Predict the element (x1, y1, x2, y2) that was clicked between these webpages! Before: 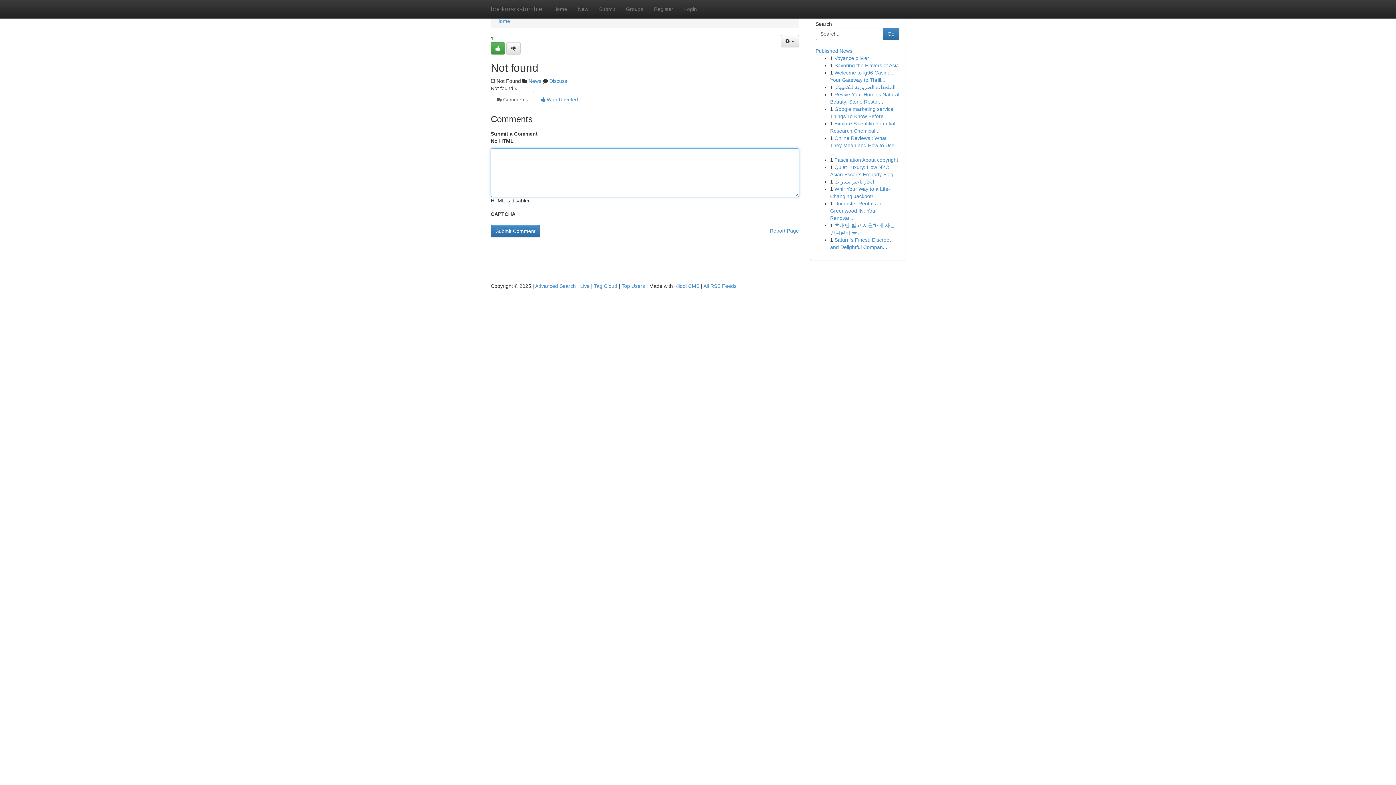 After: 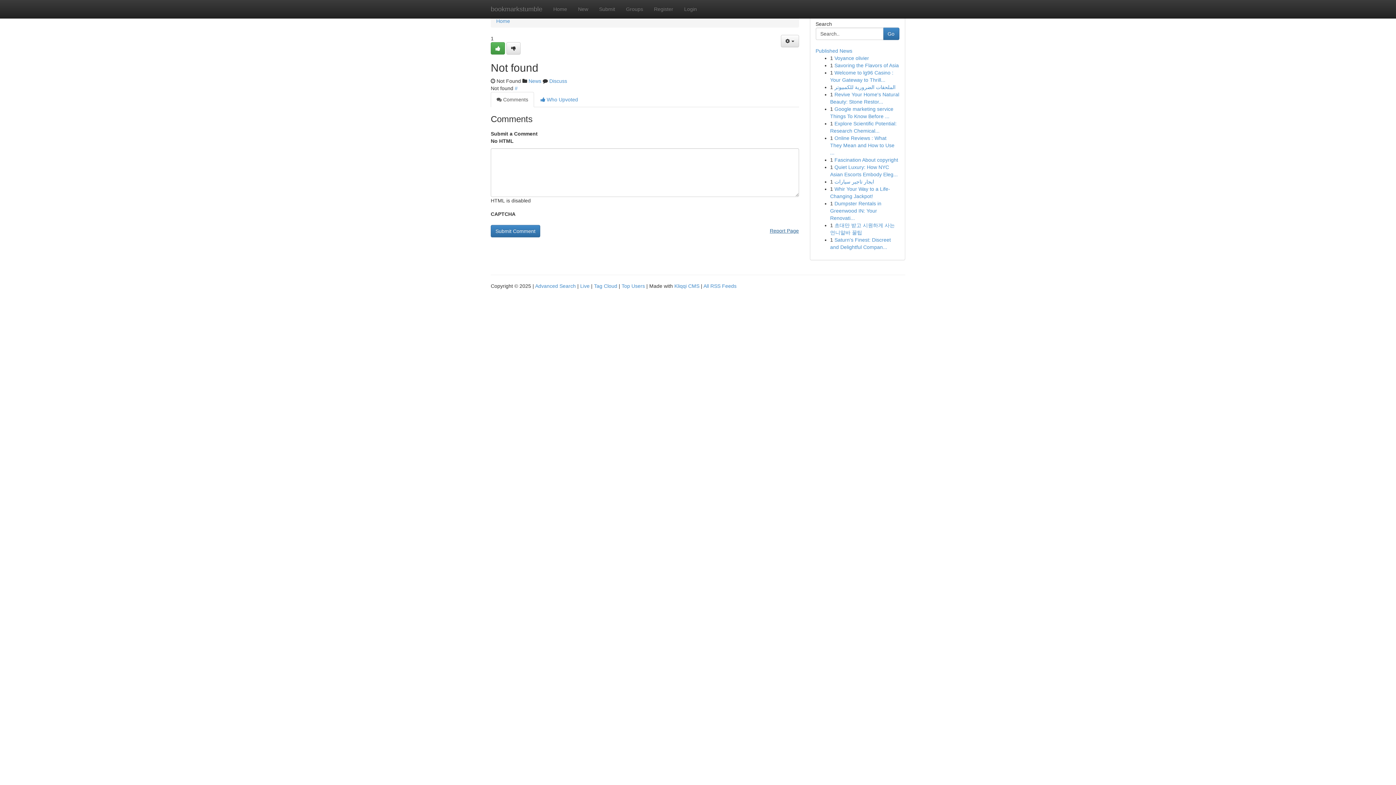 Action: bbox: (770, 225, 799, 236) label: Report Page